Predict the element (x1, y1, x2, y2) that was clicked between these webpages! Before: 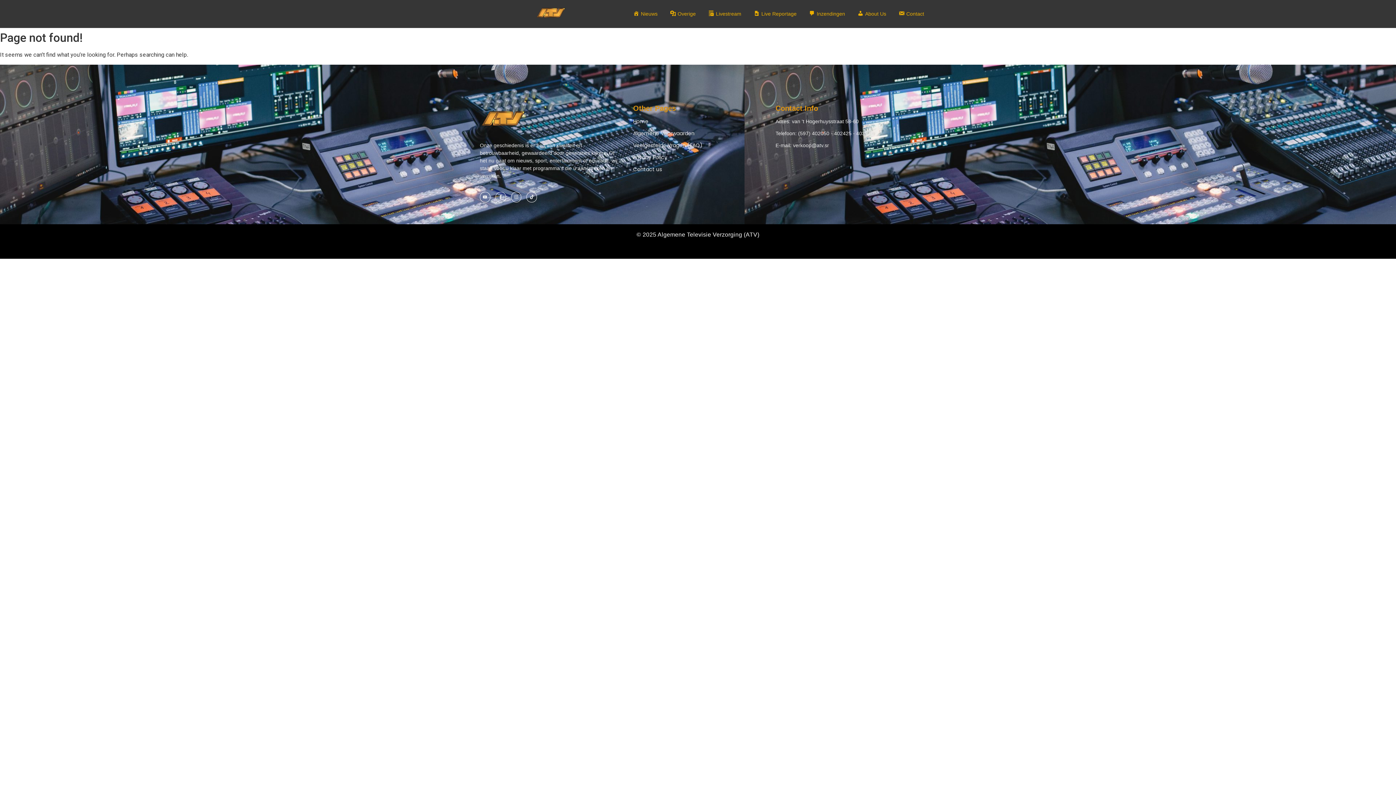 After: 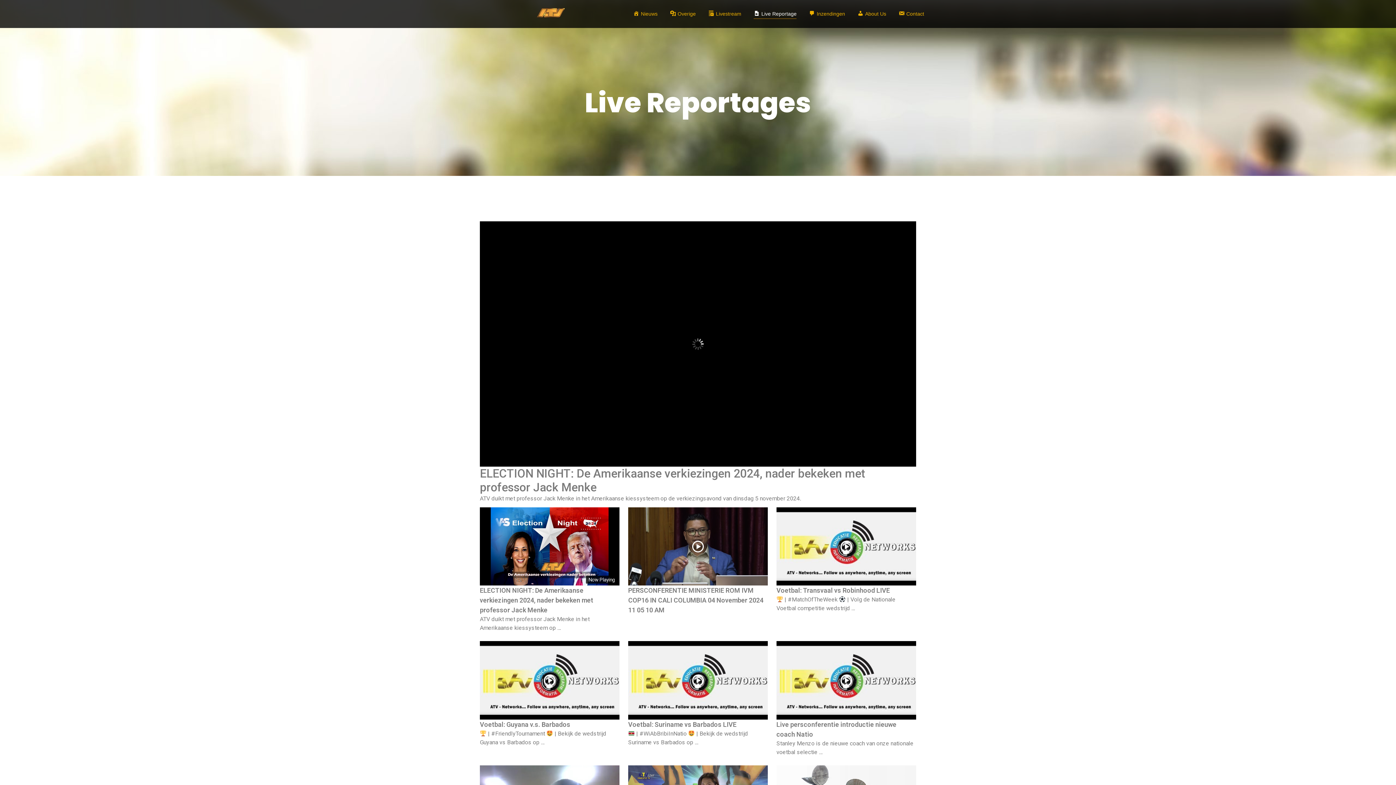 Action: label: Live Reportage bbox: (751, 3, 799, 24)